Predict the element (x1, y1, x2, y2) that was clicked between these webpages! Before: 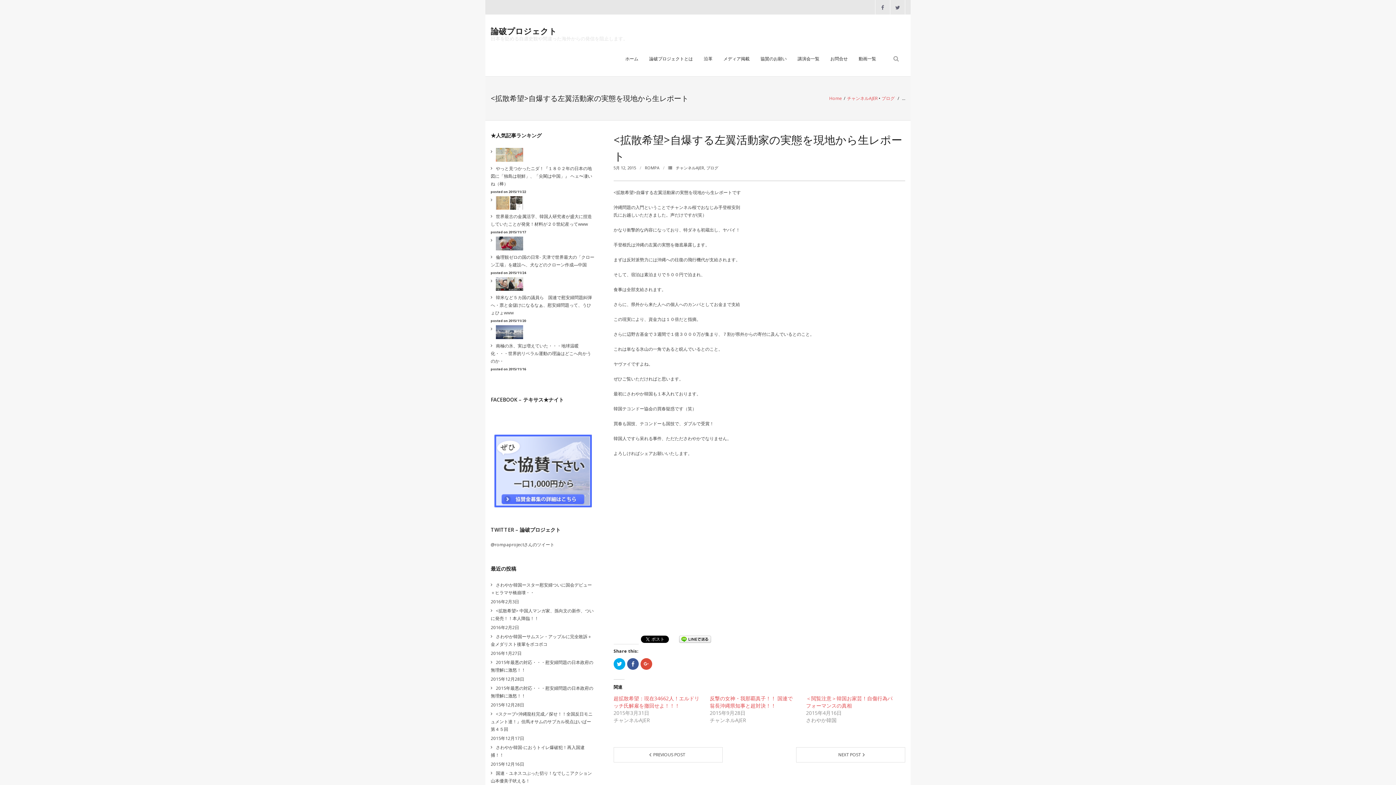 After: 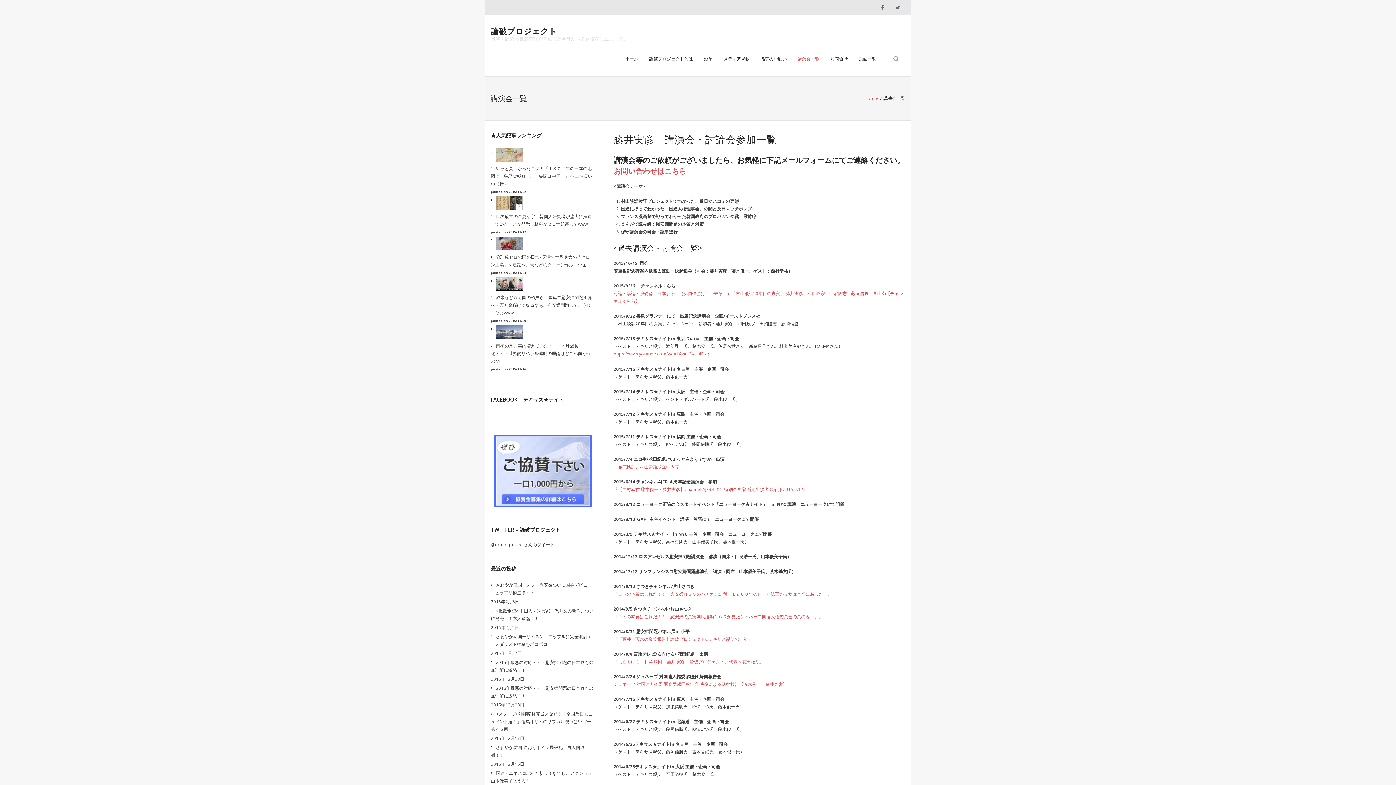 Action: bbox: (792, 41, 825, 76) label: 講演会一覧